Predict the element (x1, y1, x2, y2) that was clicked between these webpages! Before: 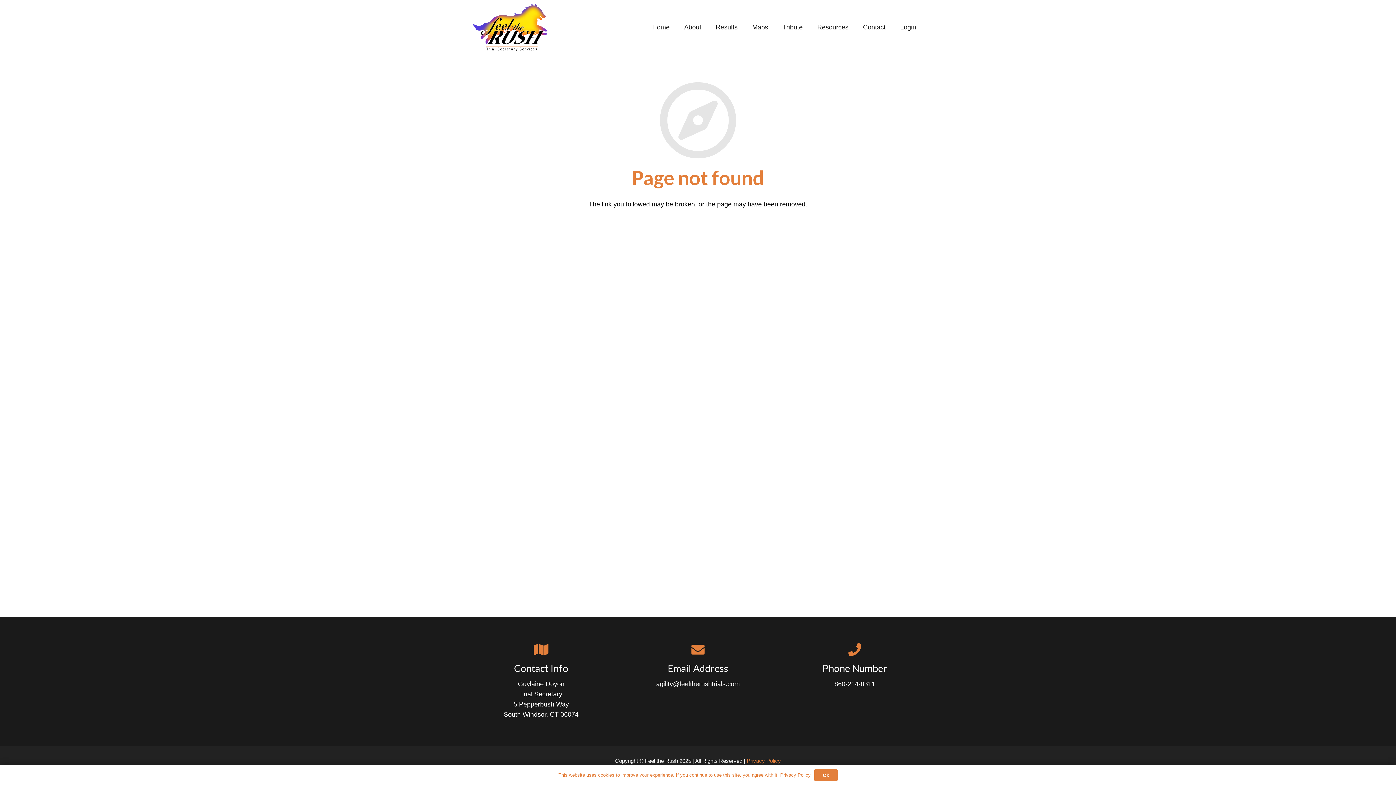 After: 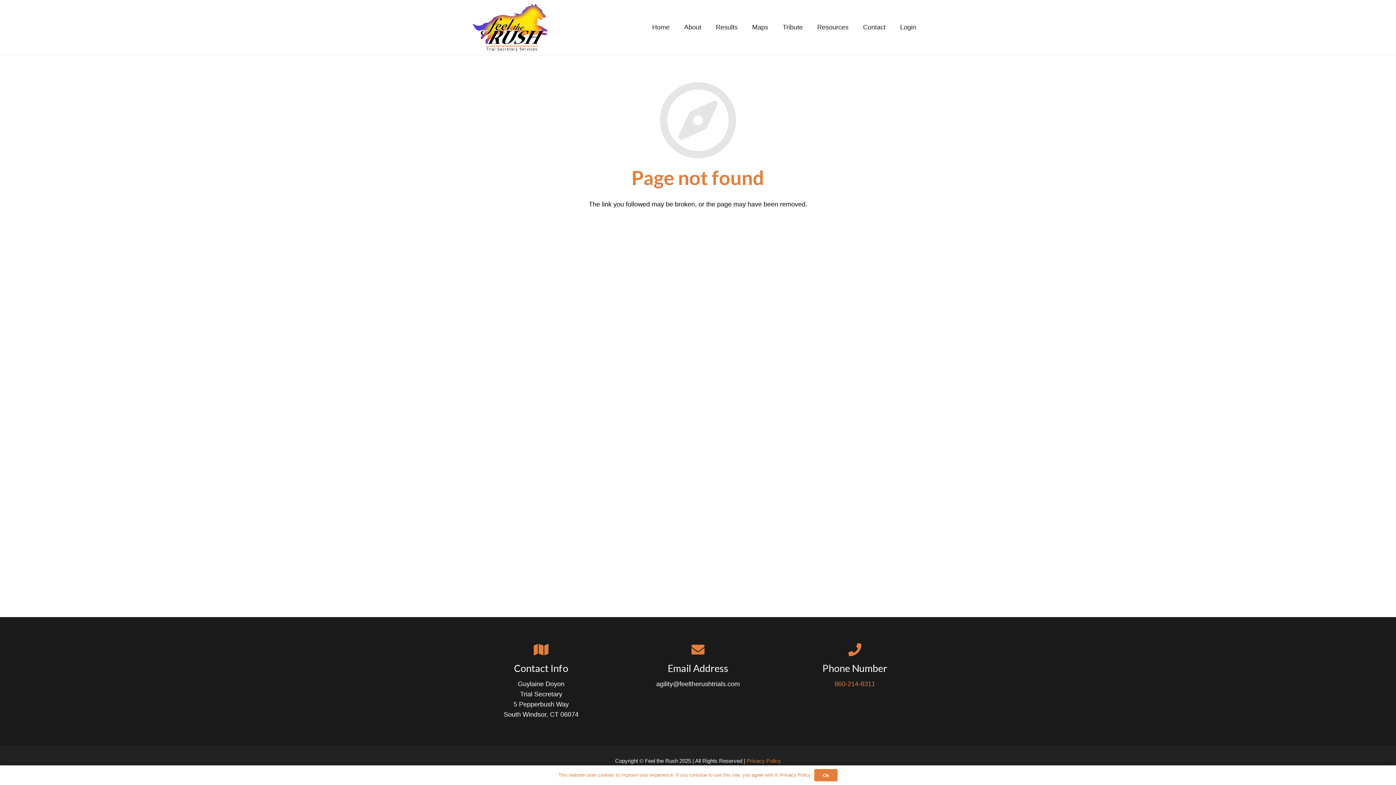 Action: label: 860-214-8311 bbox: (834, 680, 875, 688)